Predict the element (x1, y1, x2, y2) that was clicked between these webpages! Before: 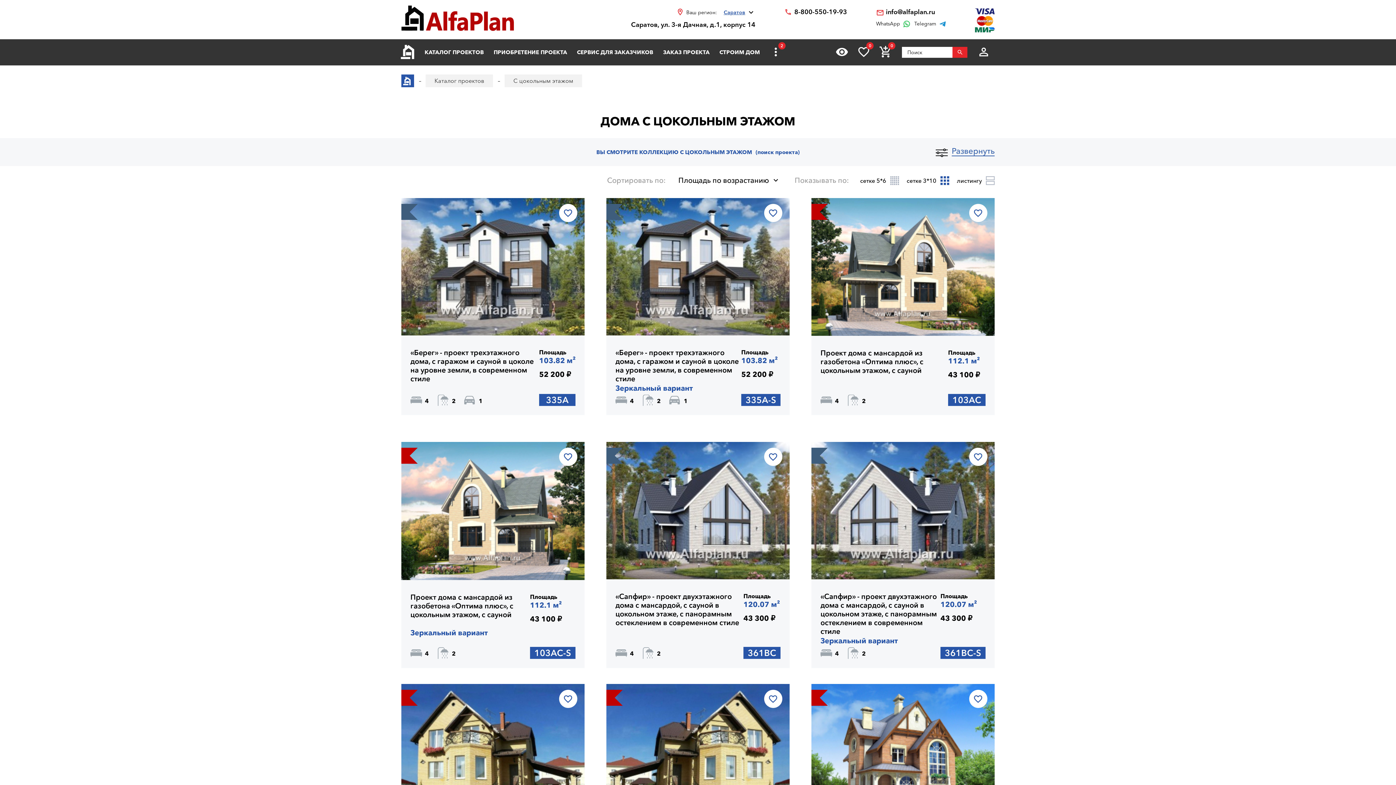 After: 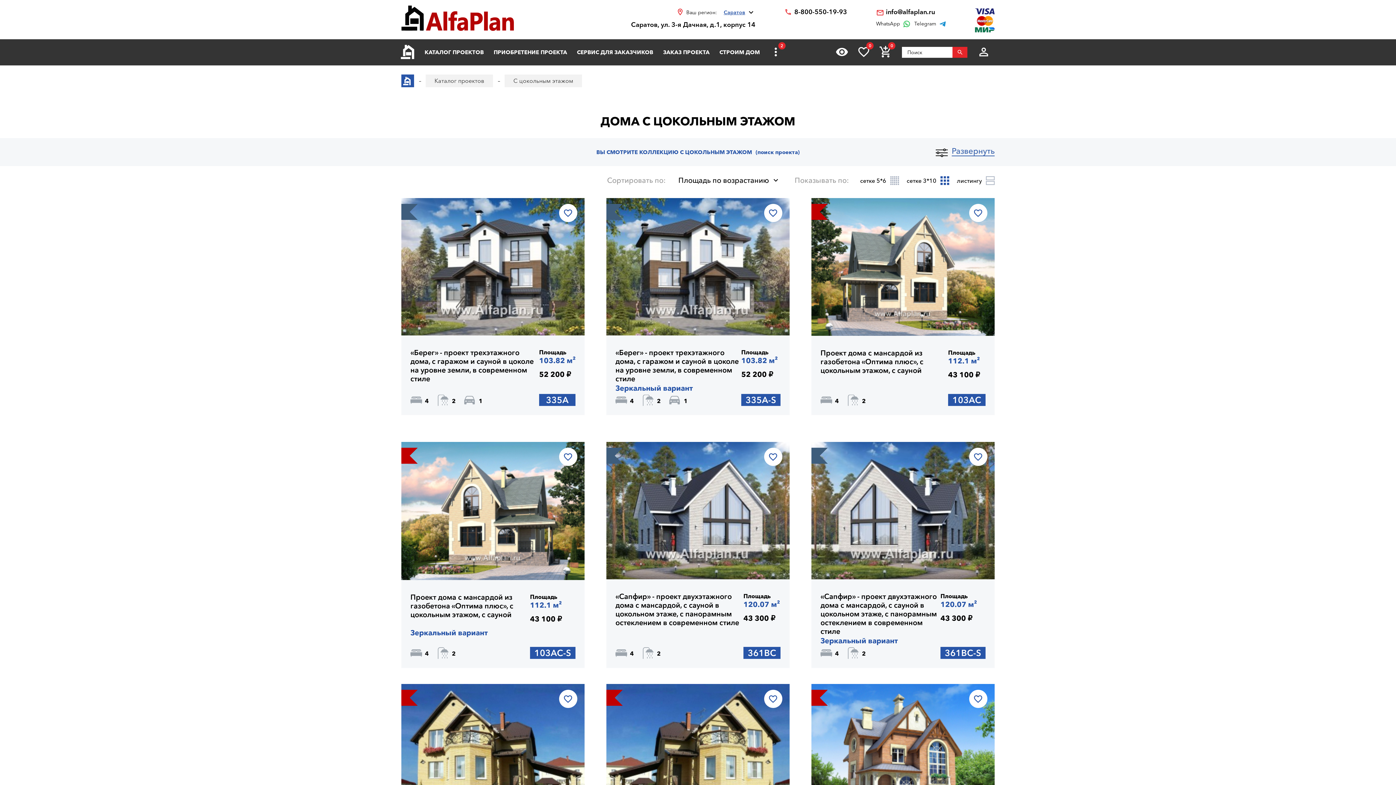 Action: bbox: (876, 8, 935, 16) label: info@alfaplan.ru